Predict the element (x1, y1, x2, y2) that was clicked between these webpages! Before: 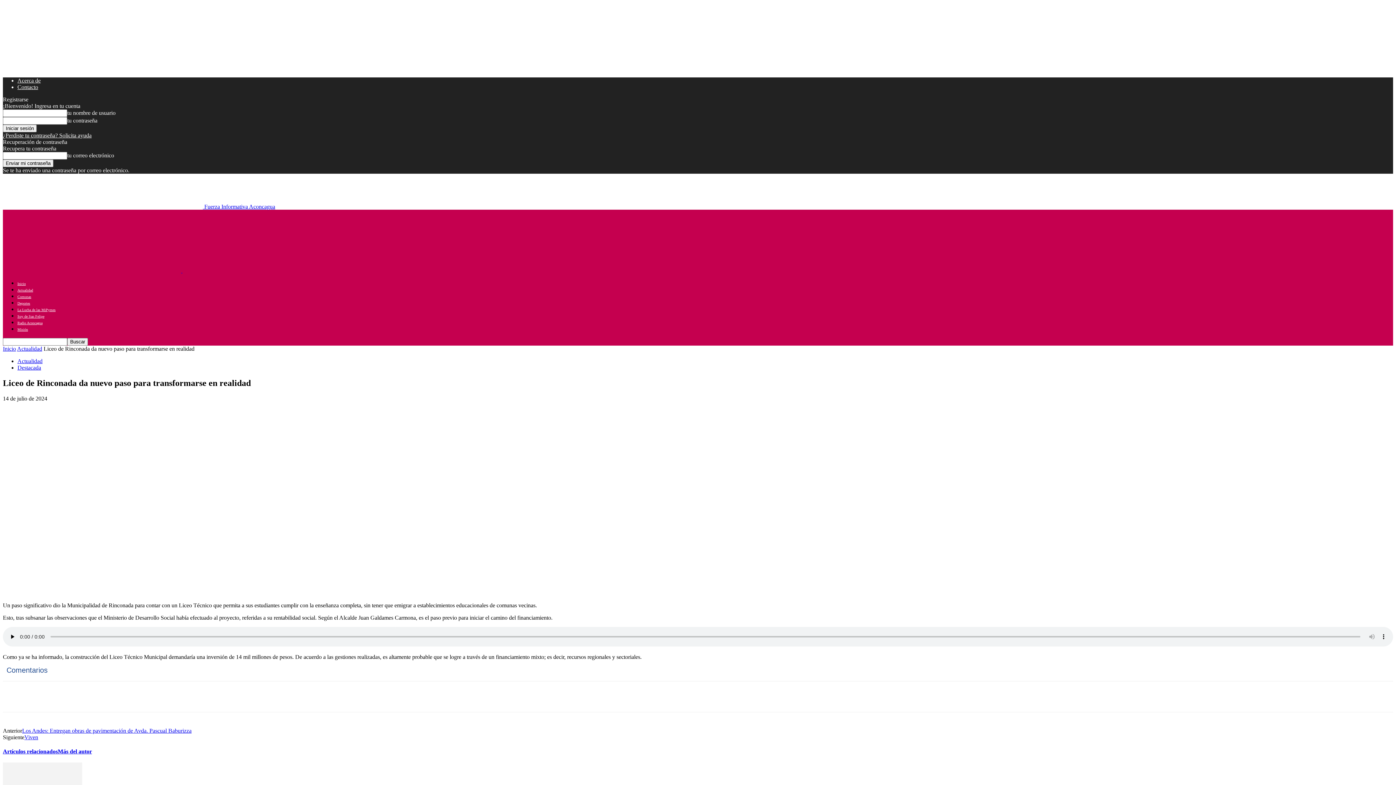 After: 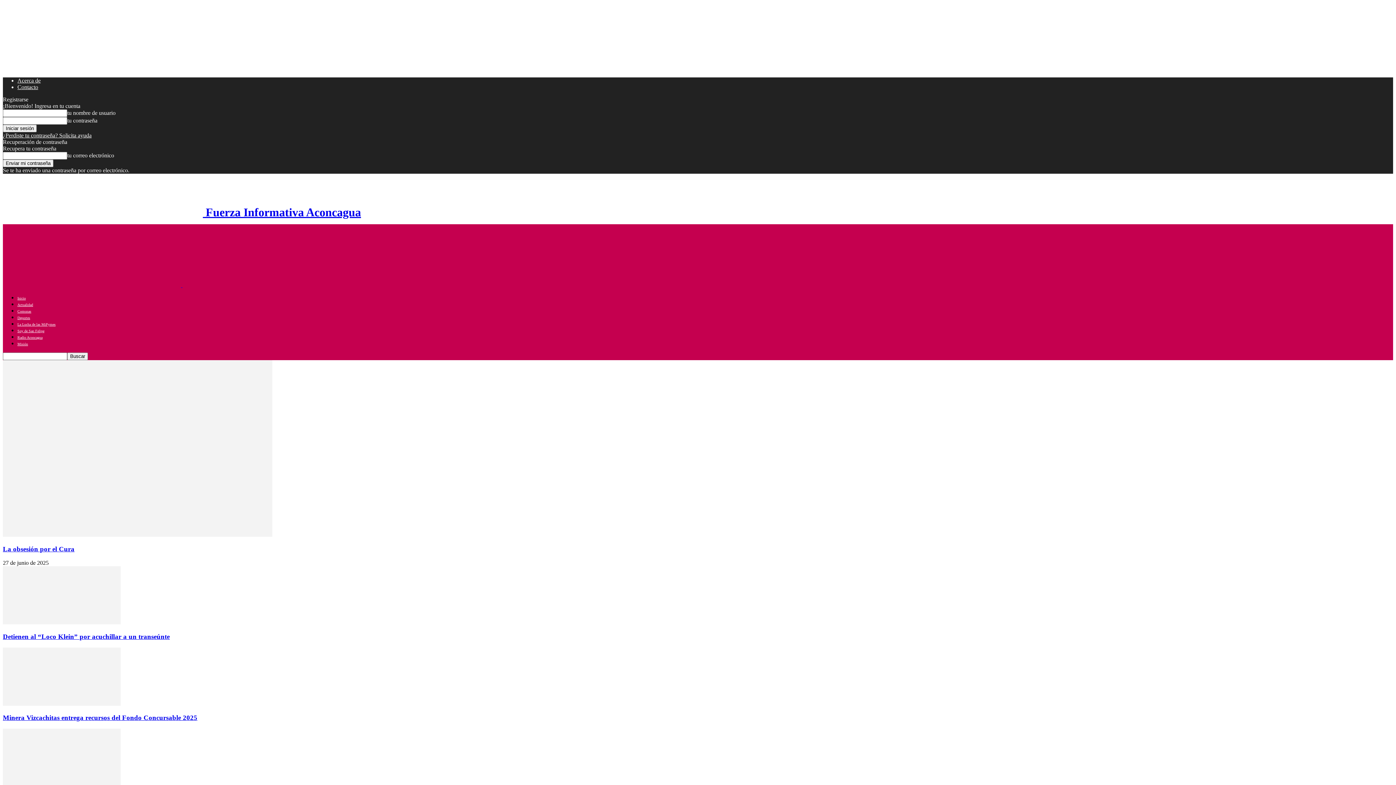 Action: bbox: (182, 267, 360, 273) label: Logo